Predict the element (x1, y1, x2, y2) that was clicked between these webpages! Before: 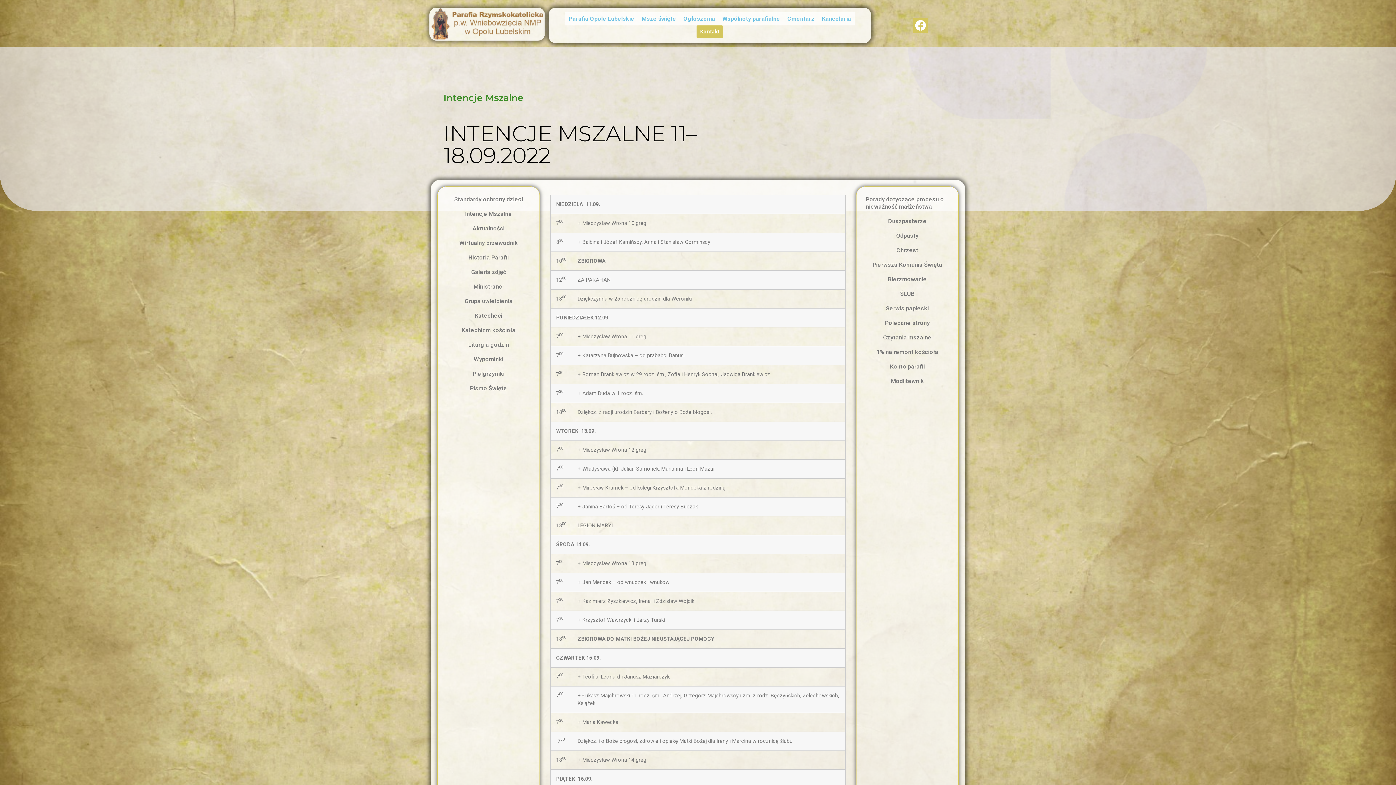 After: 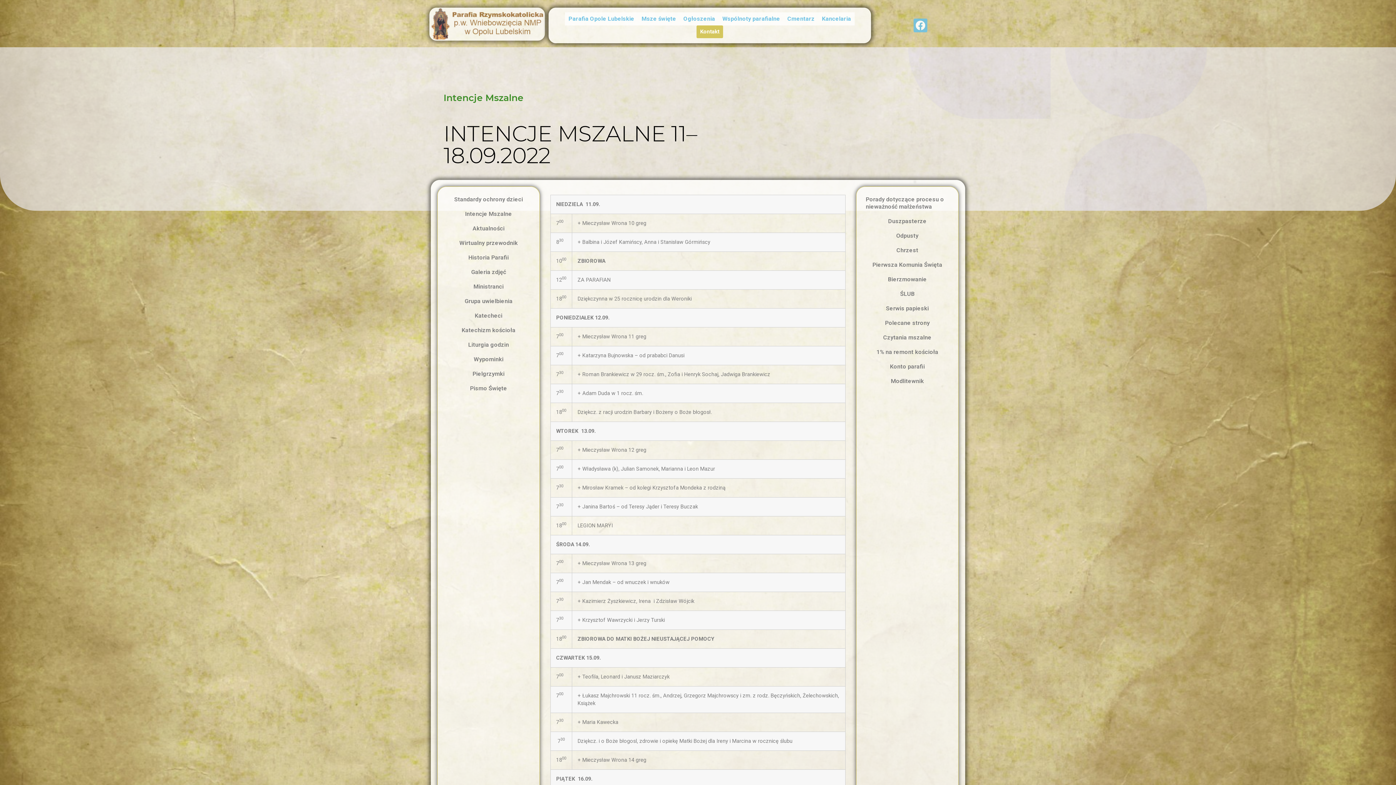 Action: bbox: (913, 17, 928, 33) label: Facebook